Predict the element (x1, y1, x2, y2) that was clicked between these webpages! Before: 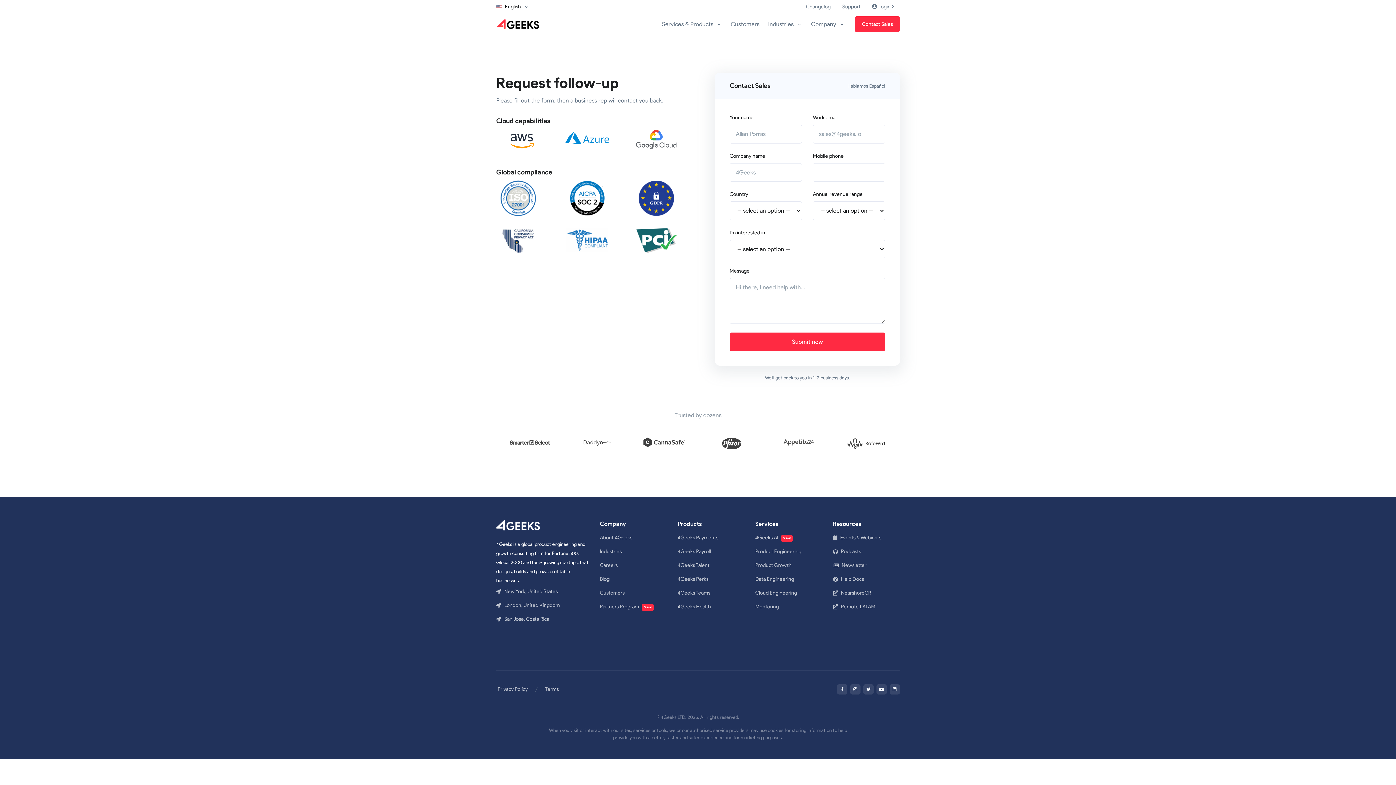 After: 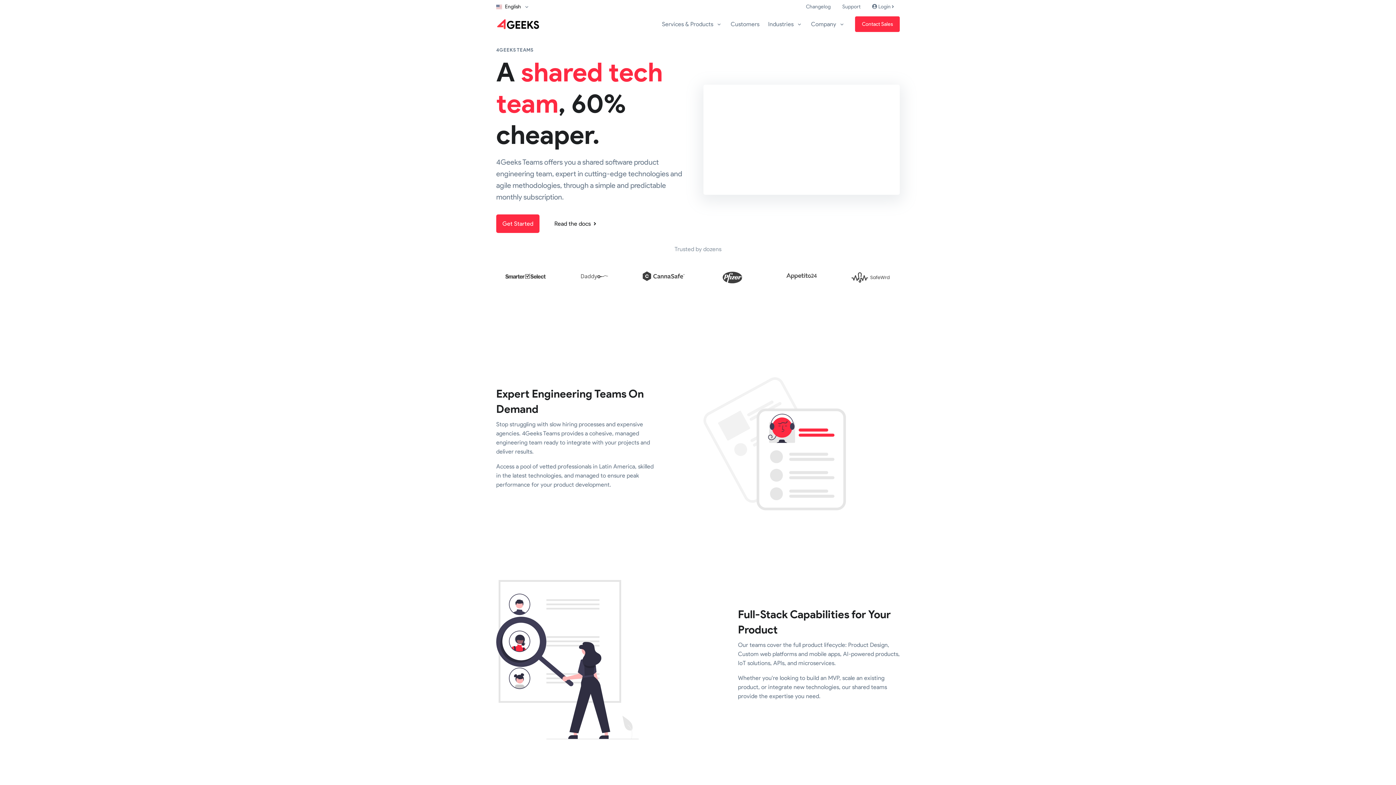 Action: bbox: (677, 586, 744, 600) label: 4Geeks Teams